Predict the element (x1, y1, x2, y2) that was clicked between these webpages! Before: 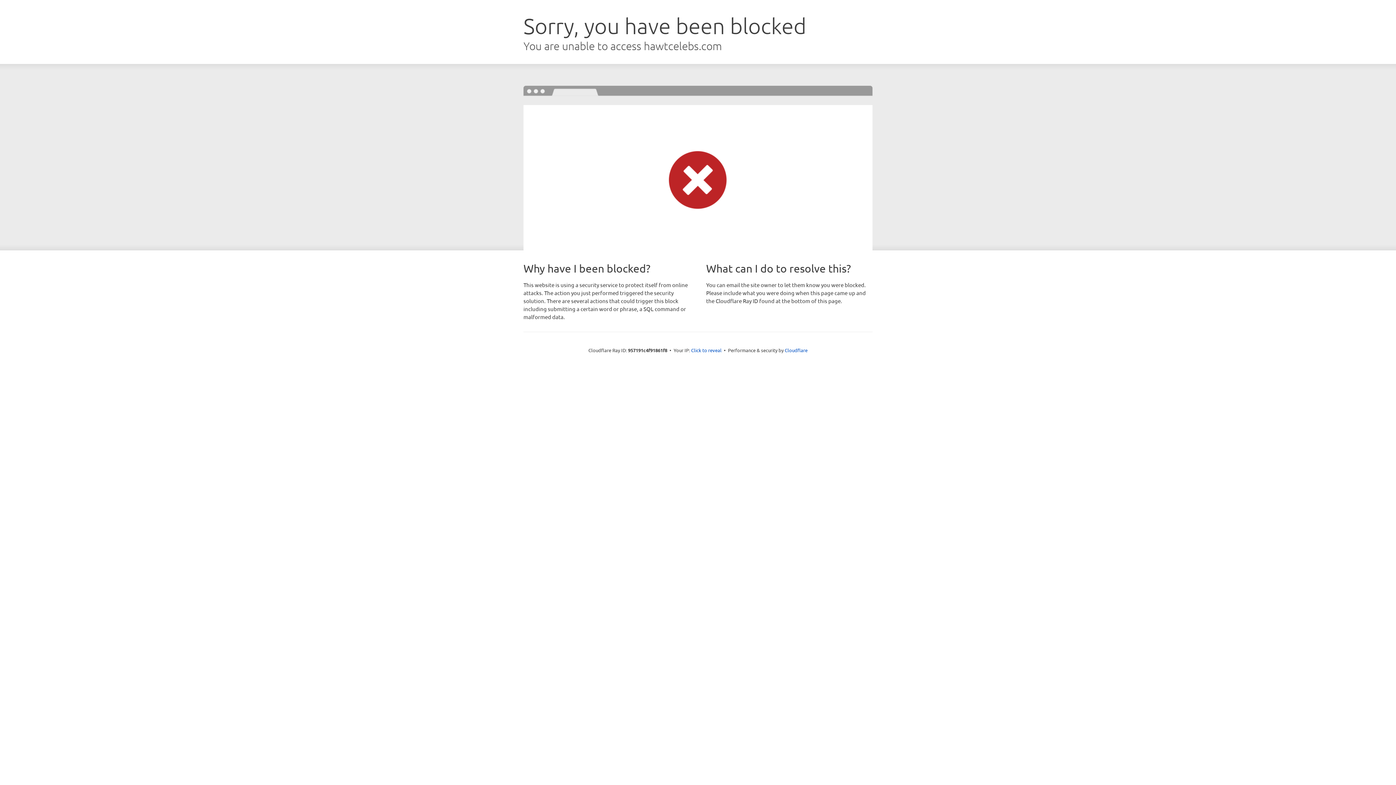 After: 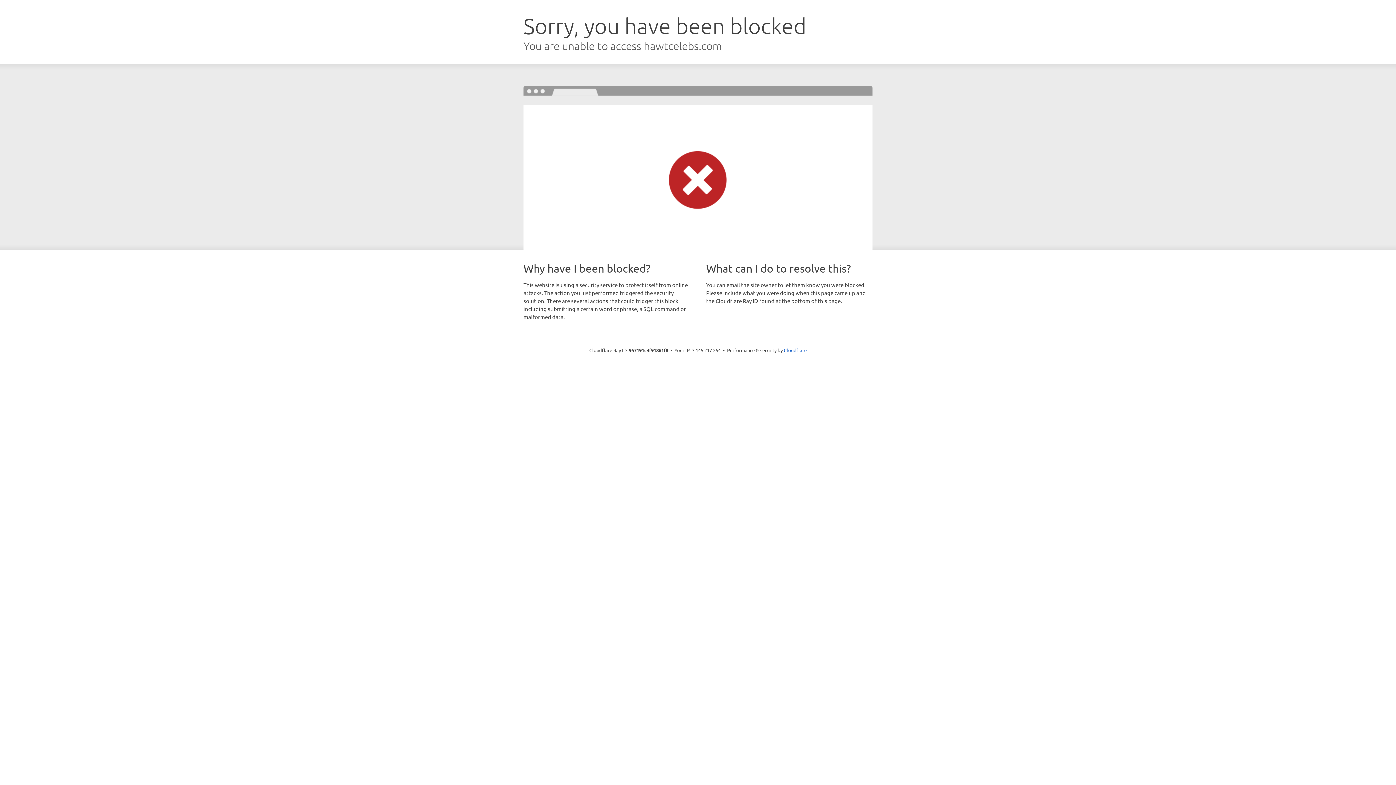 Action: label: Click to reveal bbox: (691, 346, 721, 353)